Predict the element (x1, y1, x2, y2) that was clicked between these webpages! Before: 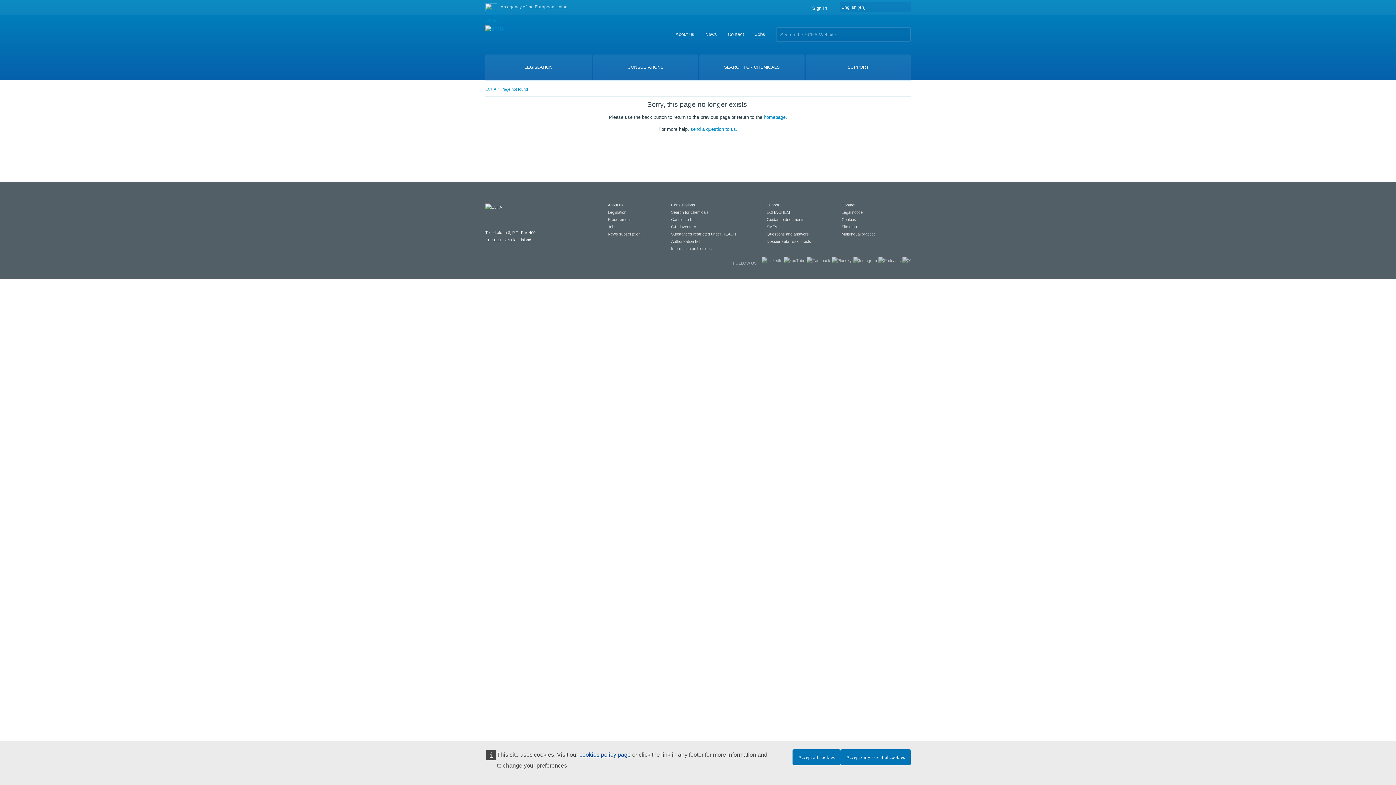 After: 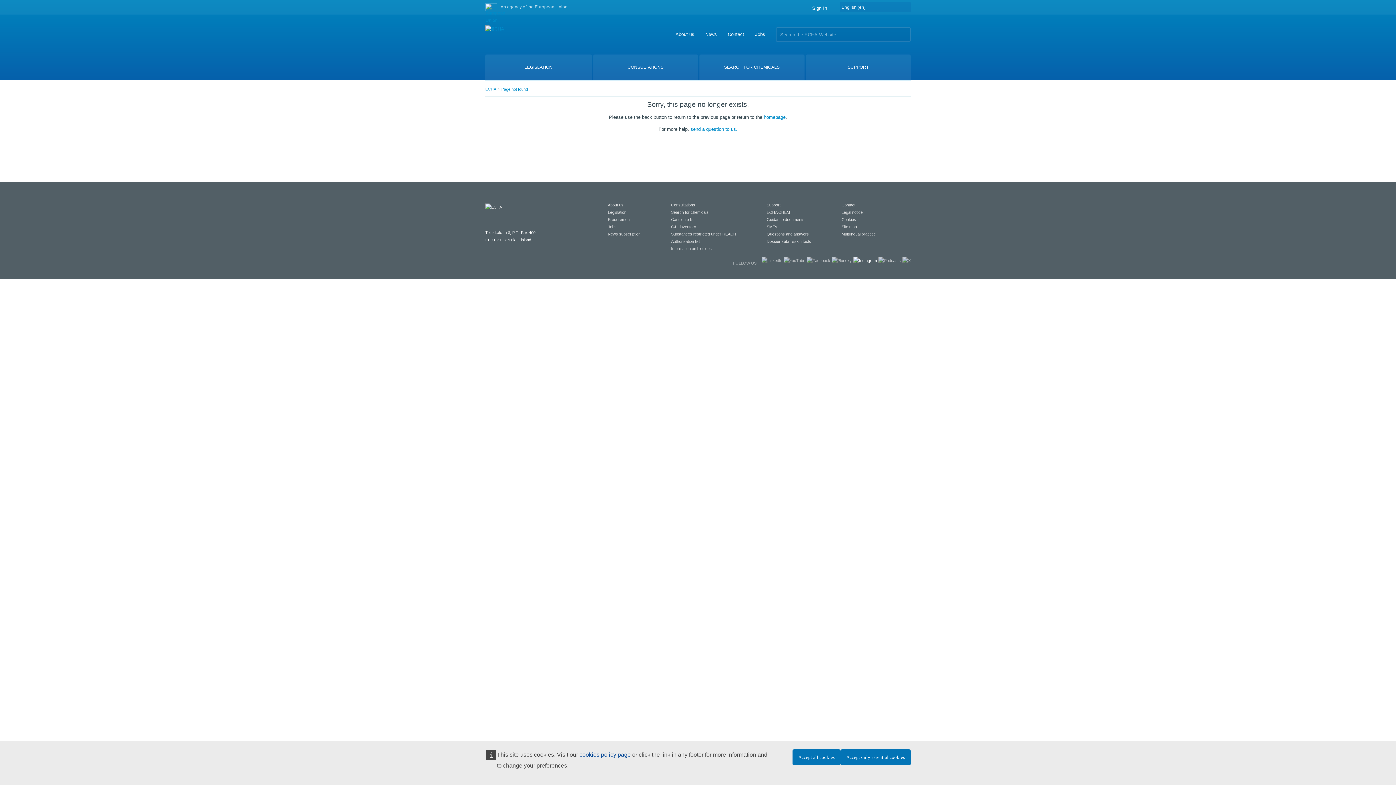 Action: bbox: (853, 258, 877, 262)